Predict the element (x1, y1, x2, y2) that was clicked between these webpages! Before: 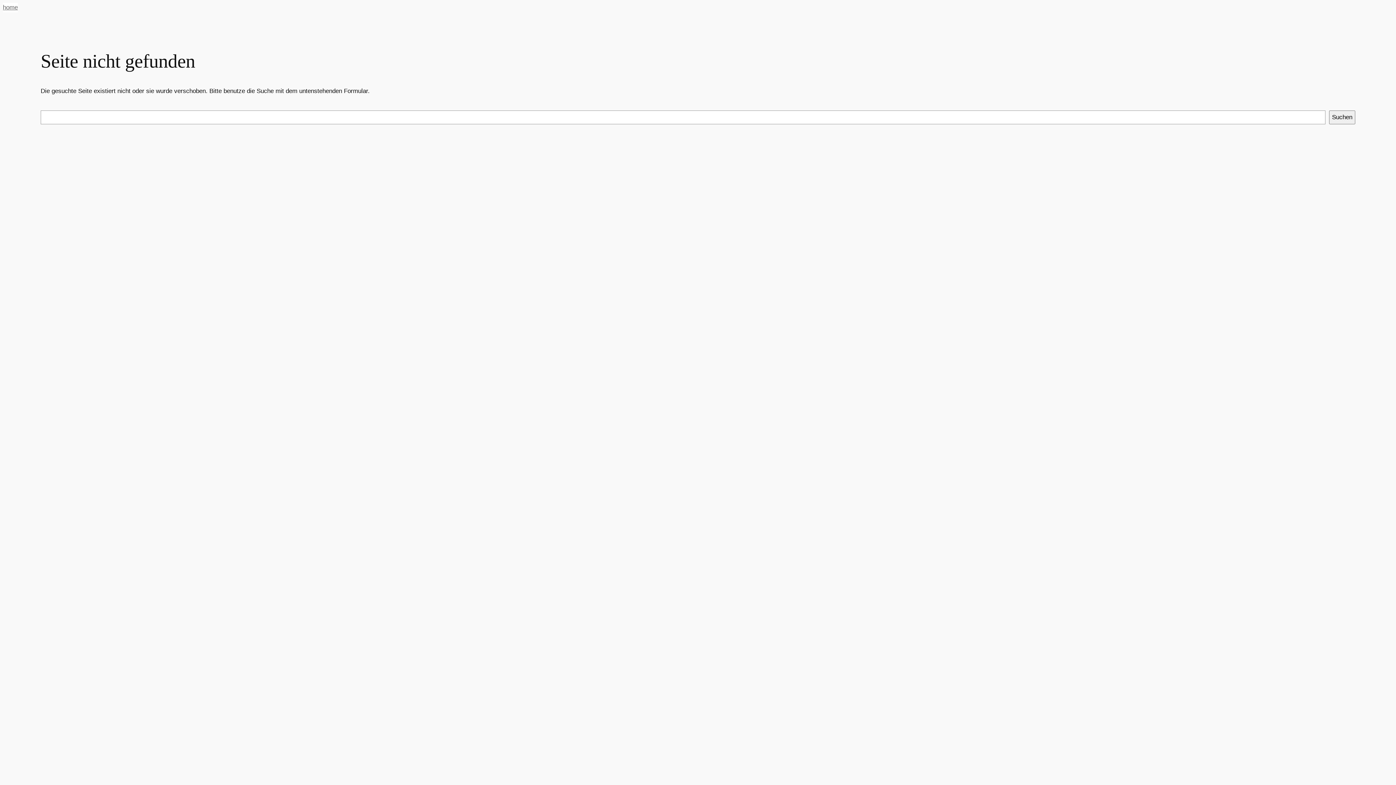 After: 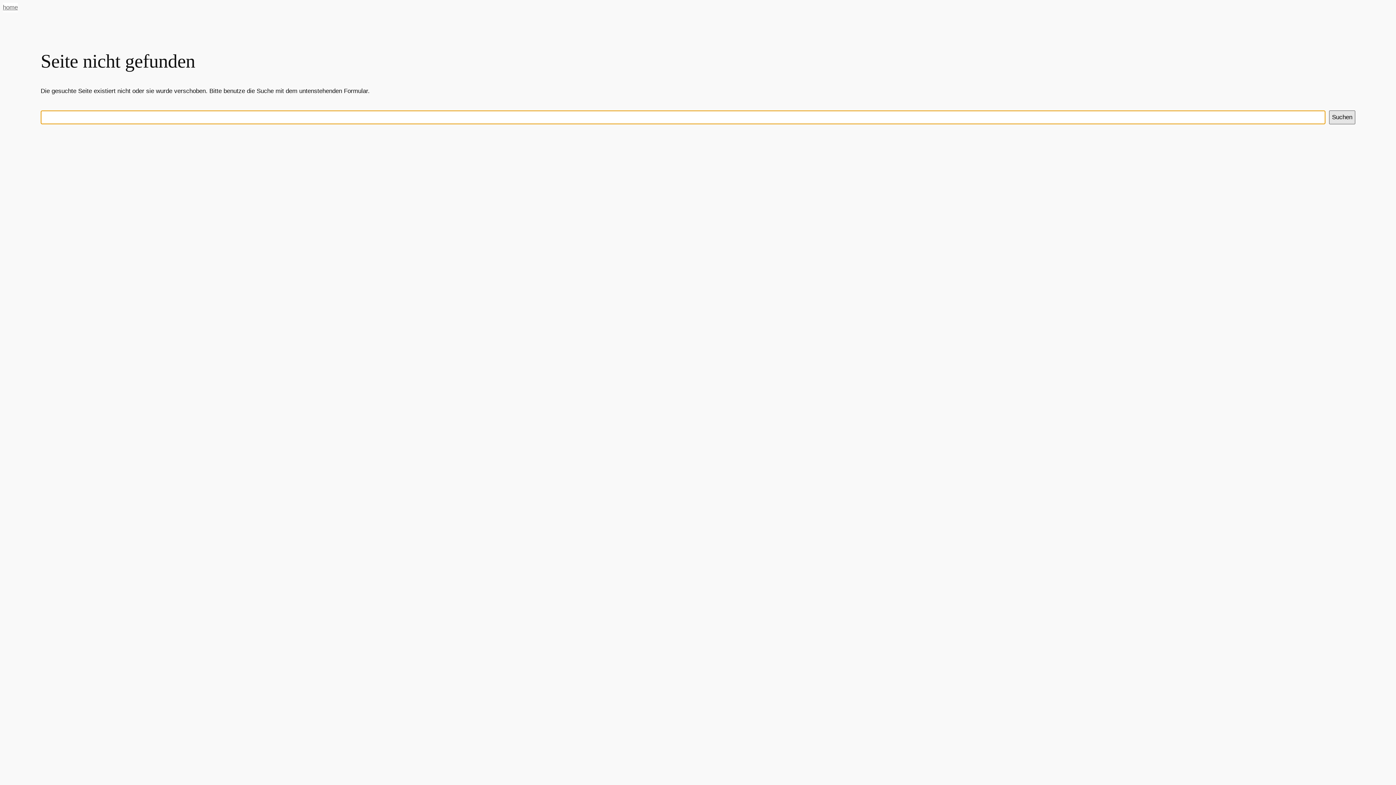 Action: label: Suchen bbox: (1329, 110, 1355, 124)